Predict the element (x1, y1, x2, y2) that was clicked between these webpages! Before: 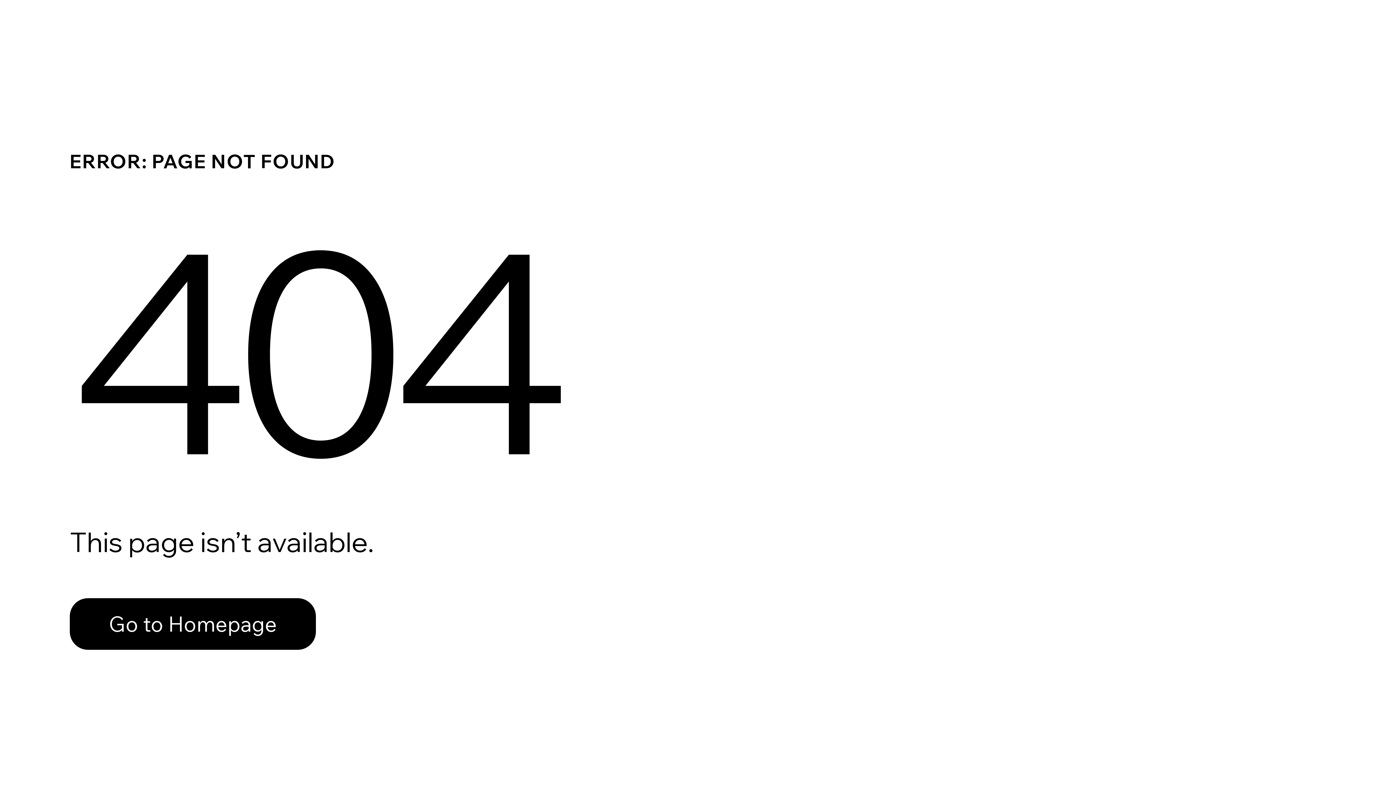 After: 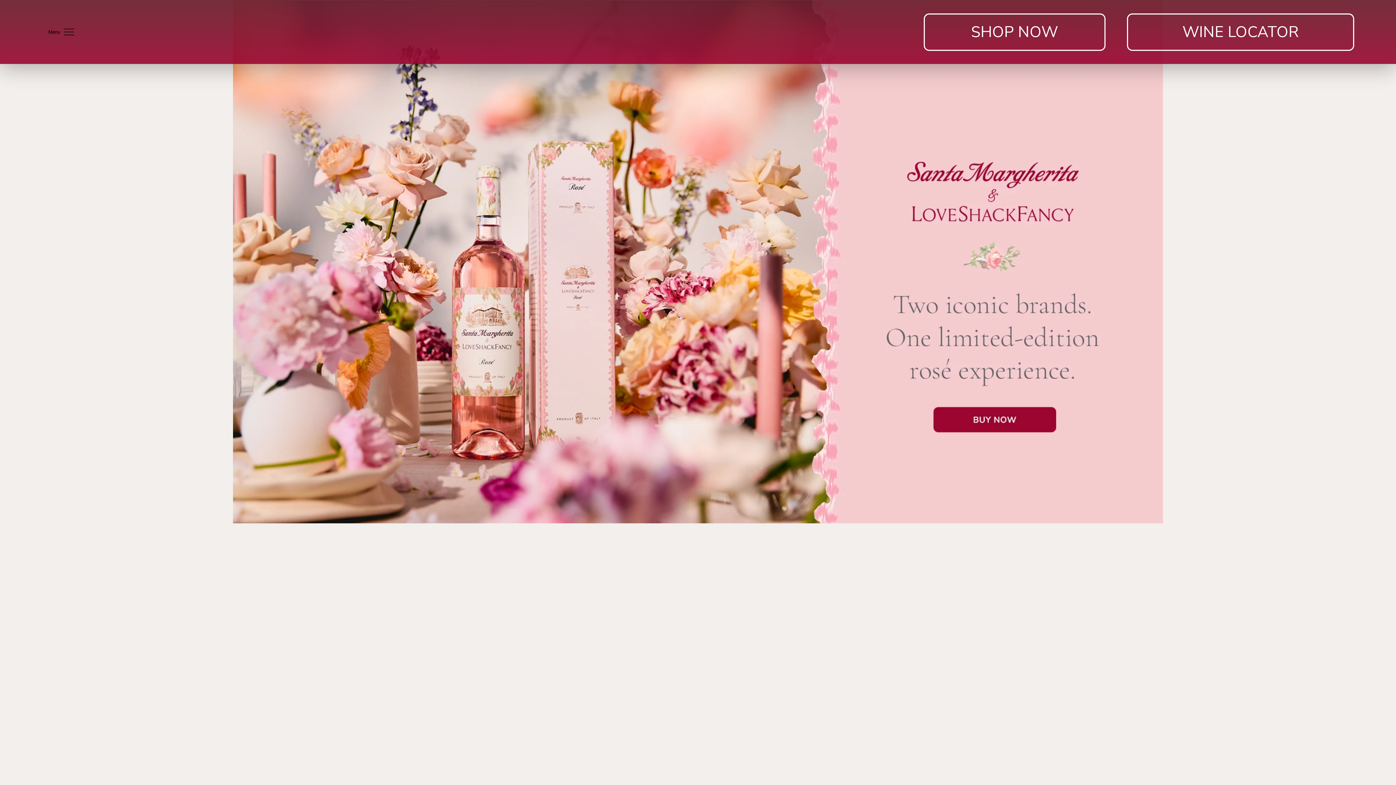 Action: label: Go to Homepage bbox: (69, 598, 316, 650)